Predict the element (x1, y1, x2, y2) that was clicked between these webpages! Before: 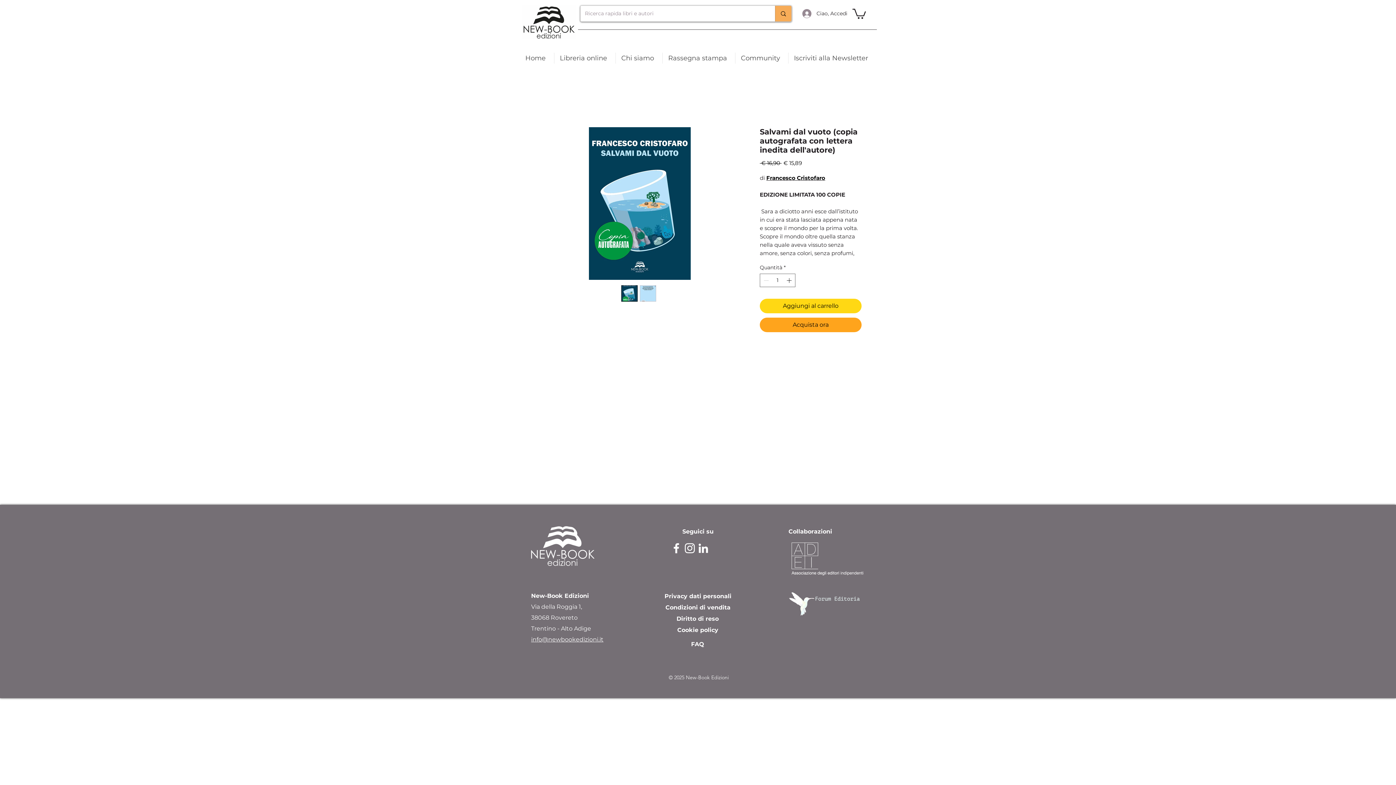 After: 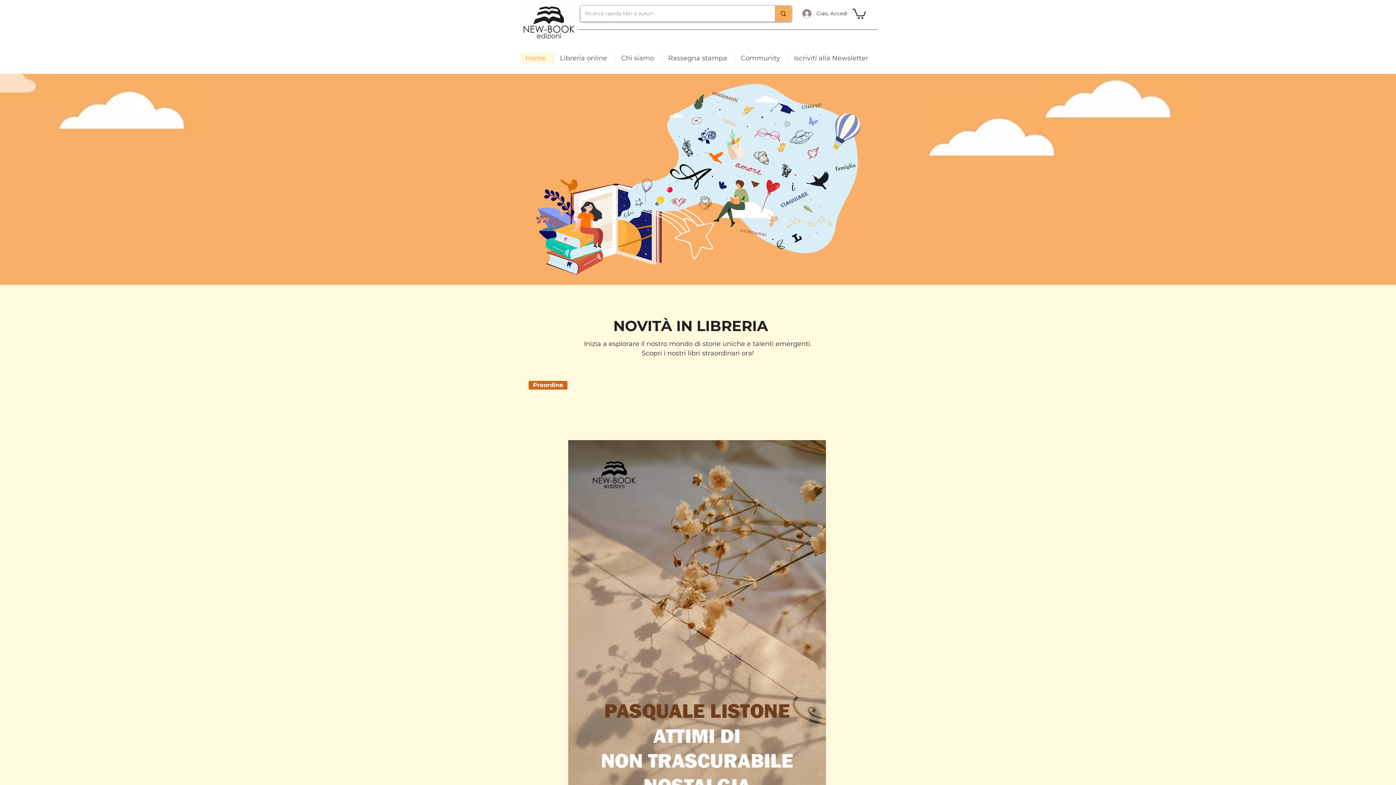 Action: bbox: (520, 5, 578, 39)